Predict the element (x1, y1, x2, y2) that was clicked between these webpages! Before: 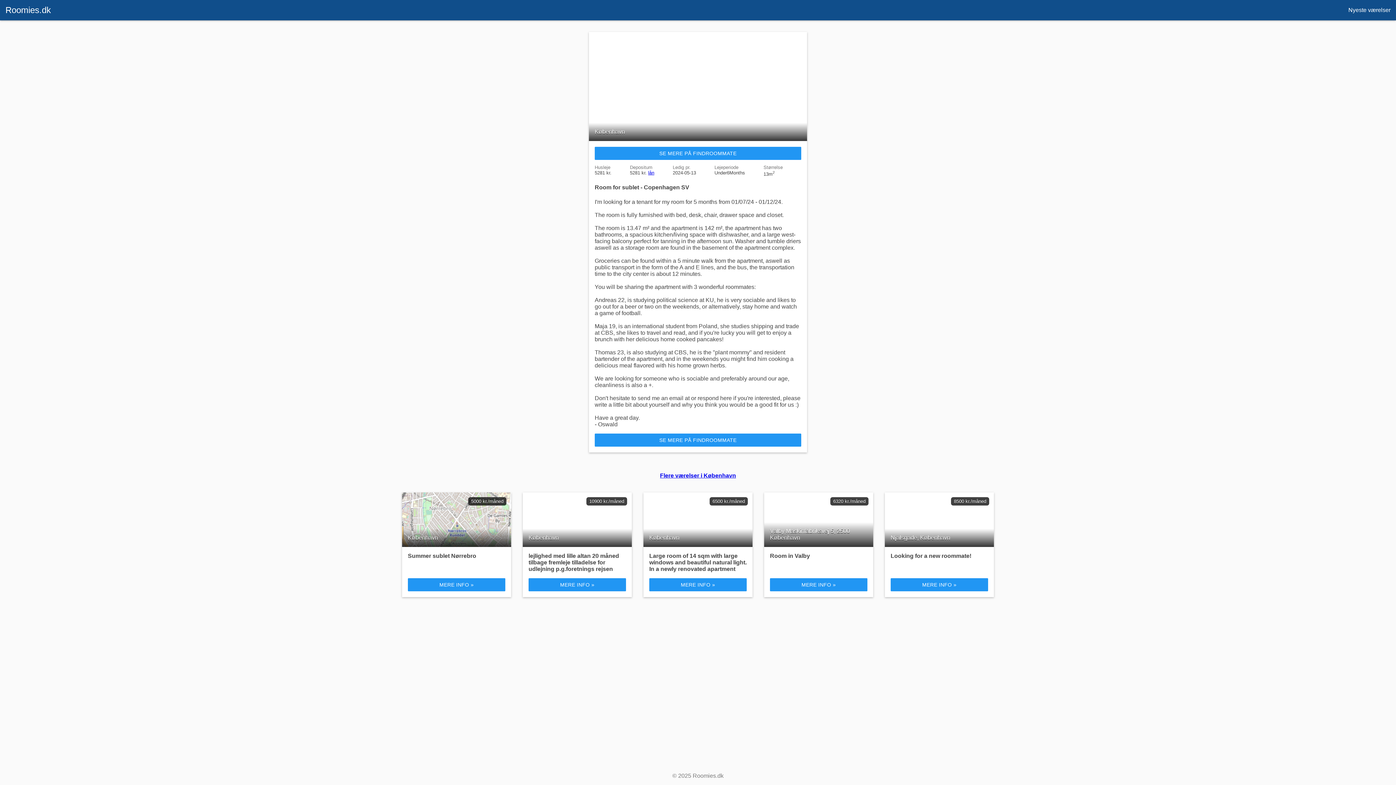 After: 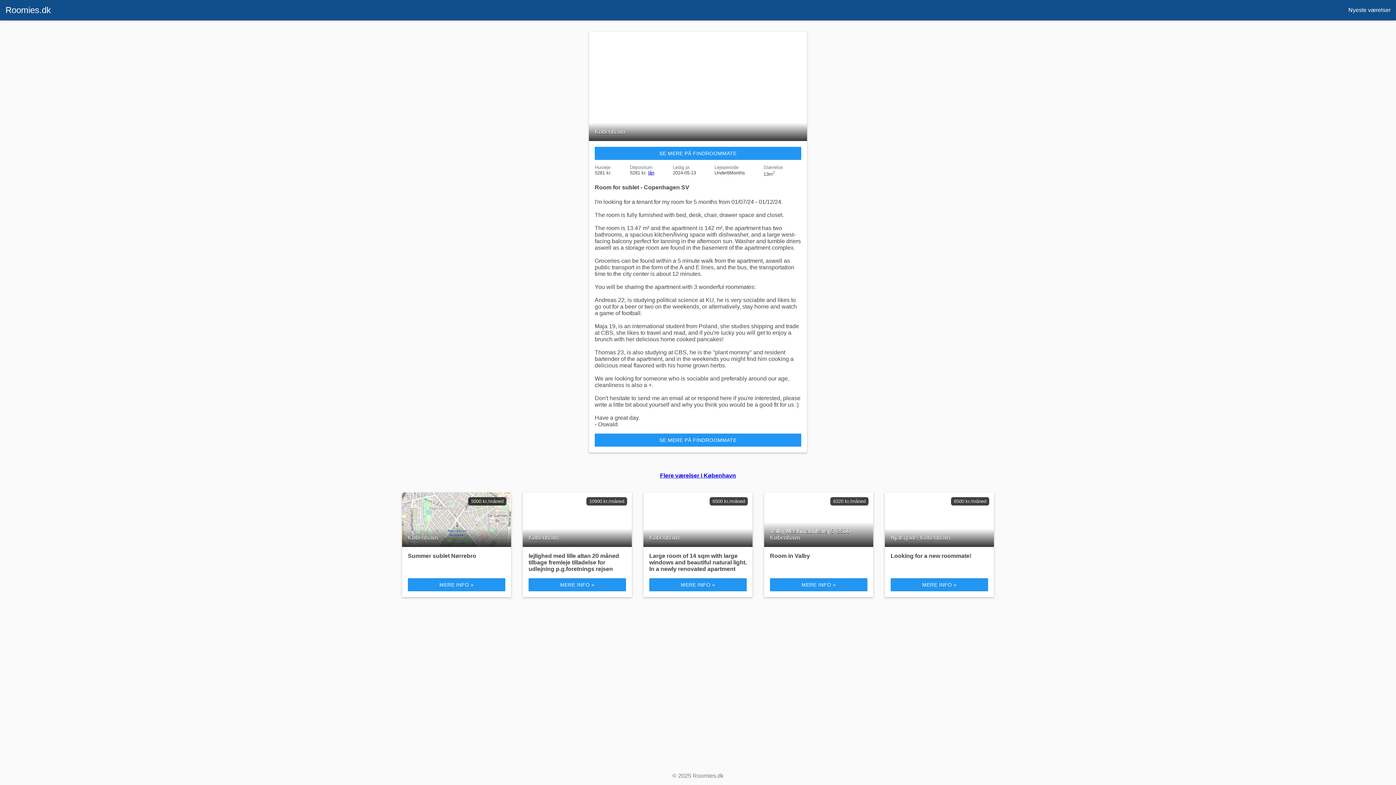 Action: label: lån bbox: (648, 170, 654, 175)